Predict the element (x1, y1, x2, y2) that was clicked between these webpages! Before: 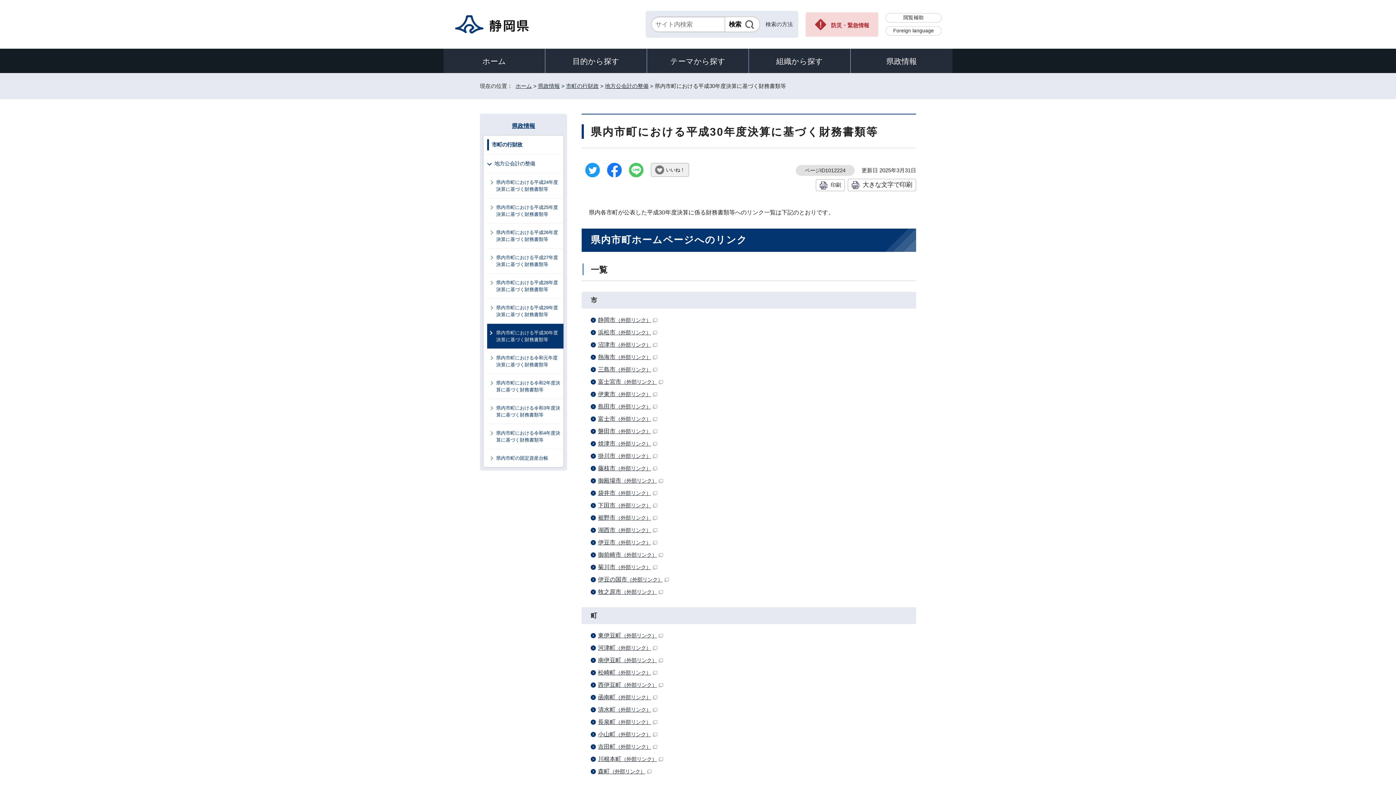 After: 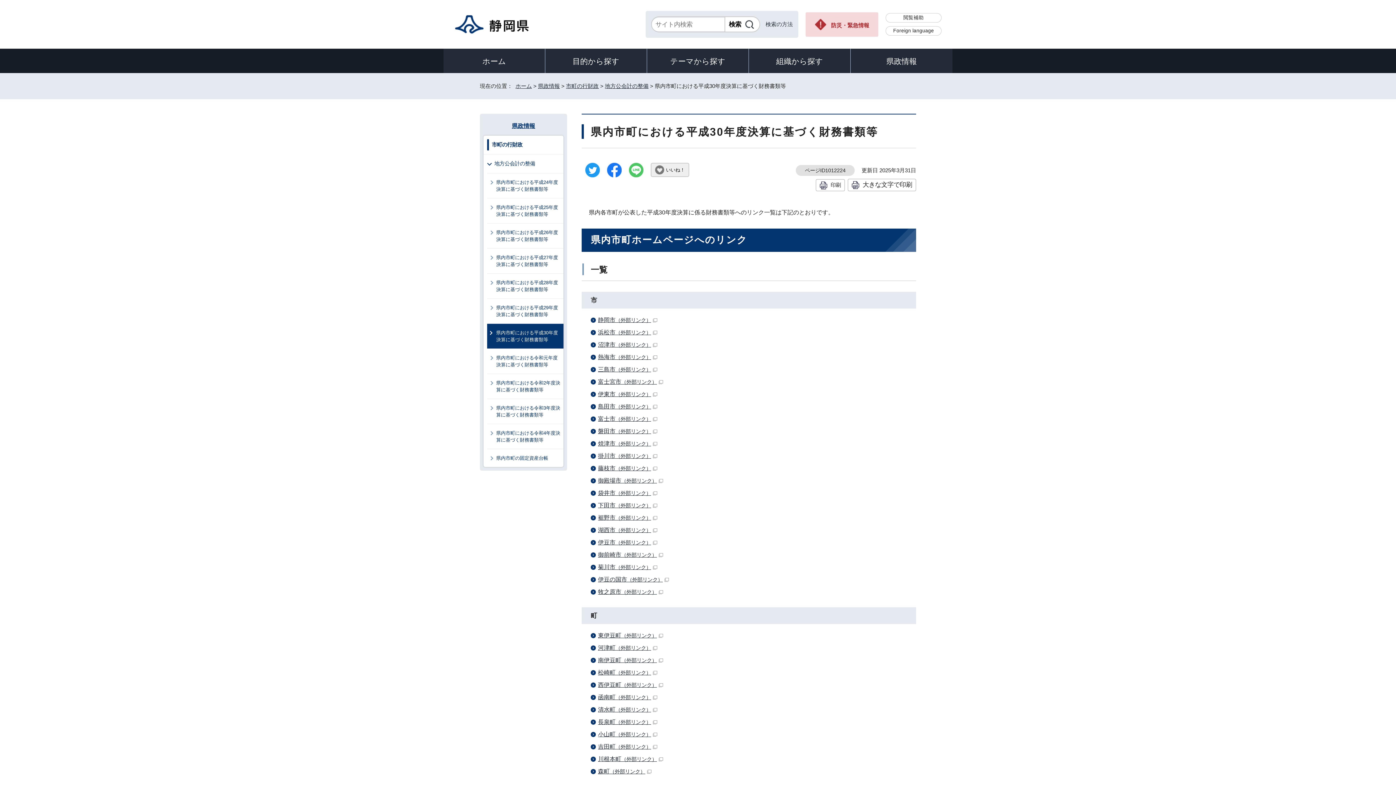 Action: label: 長泉町（外部リンク） bbox: (598, 719, 657, 725)